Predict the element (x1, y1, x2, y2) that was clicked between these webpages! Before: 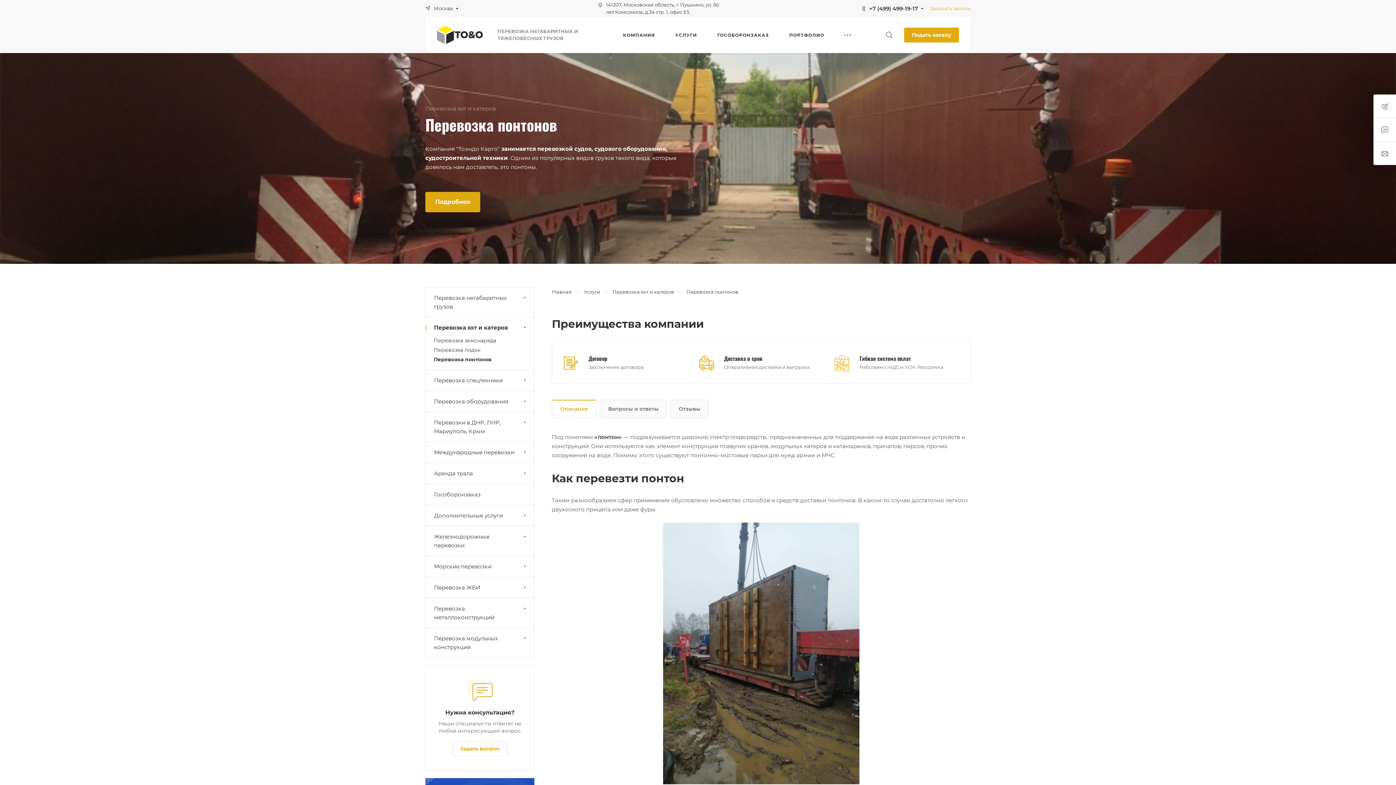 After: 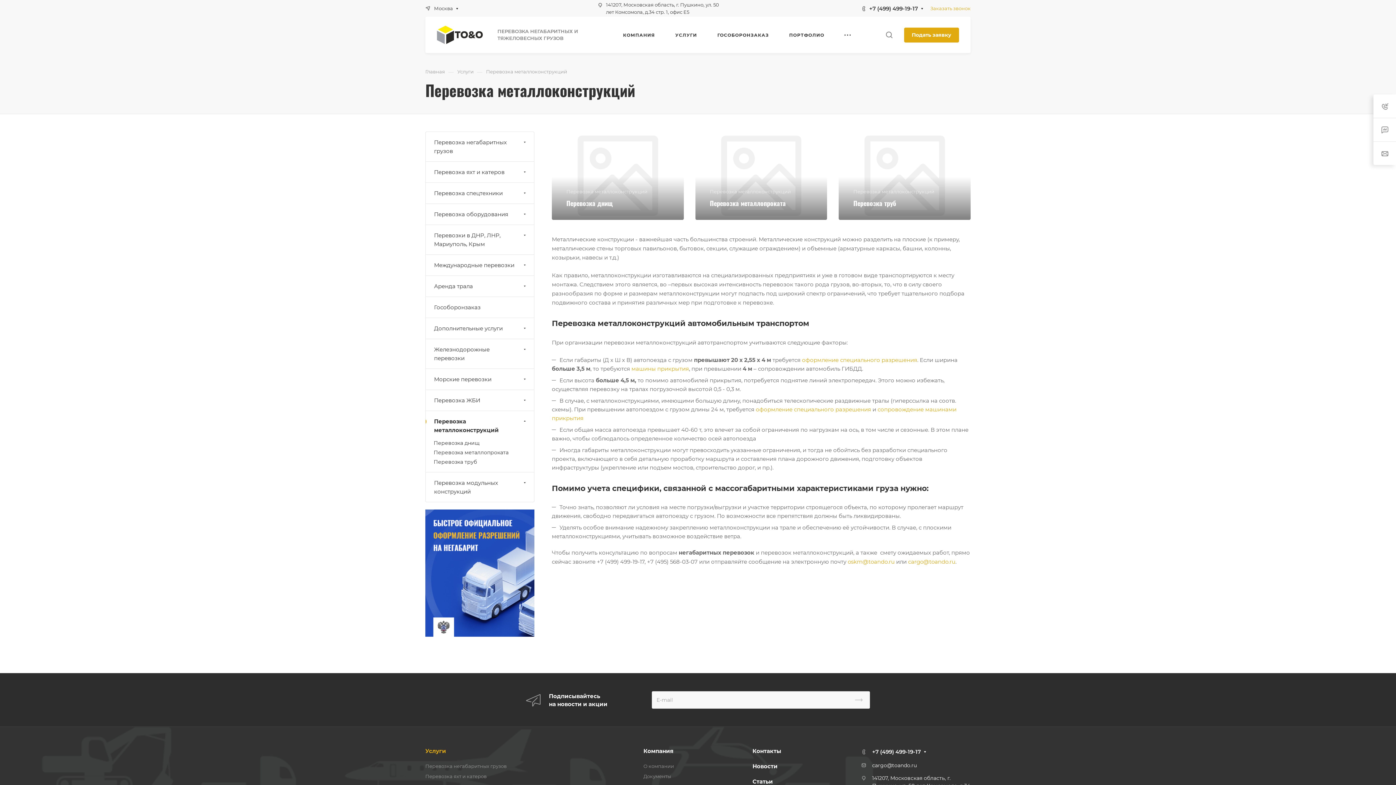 Action: label: Перевозка металлоконструкций bbox: (425, 598, 534, 628)